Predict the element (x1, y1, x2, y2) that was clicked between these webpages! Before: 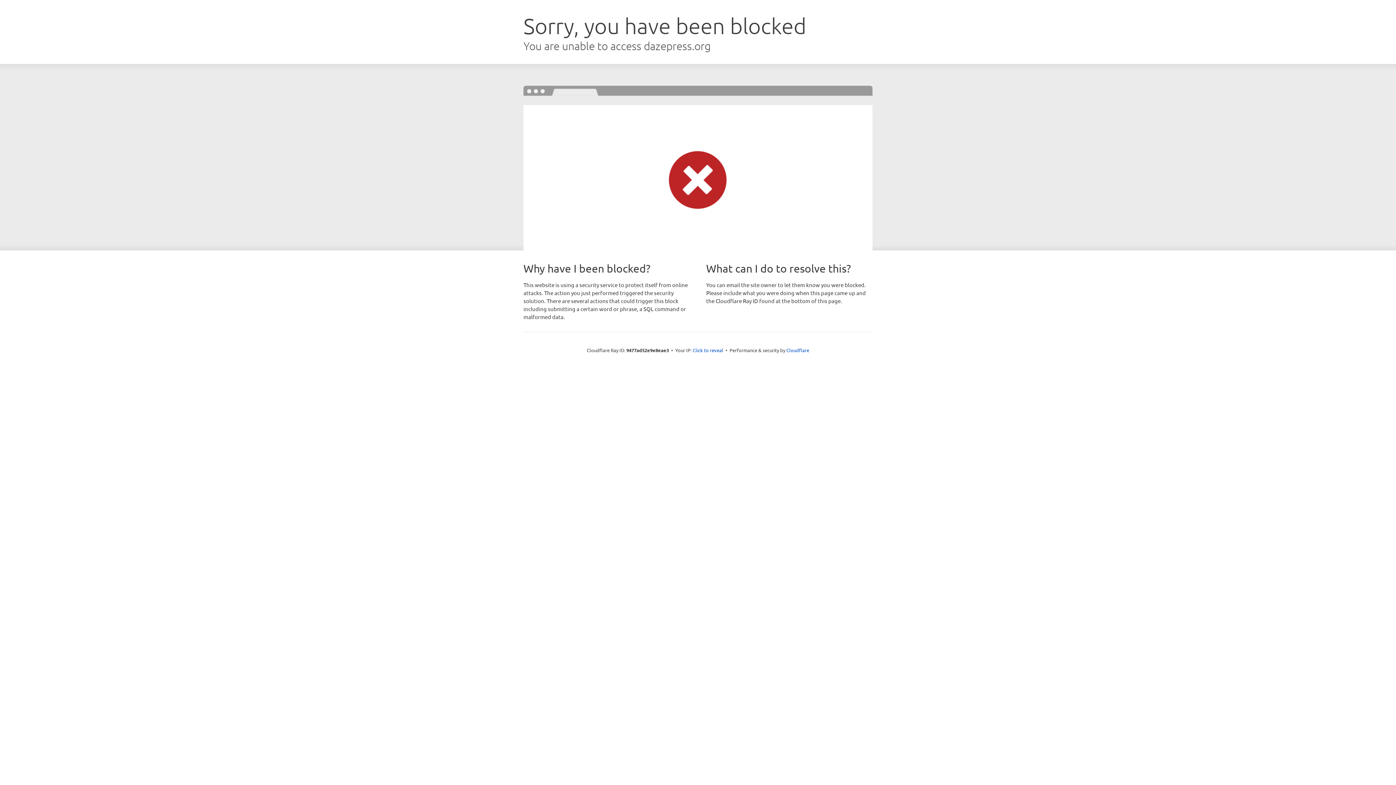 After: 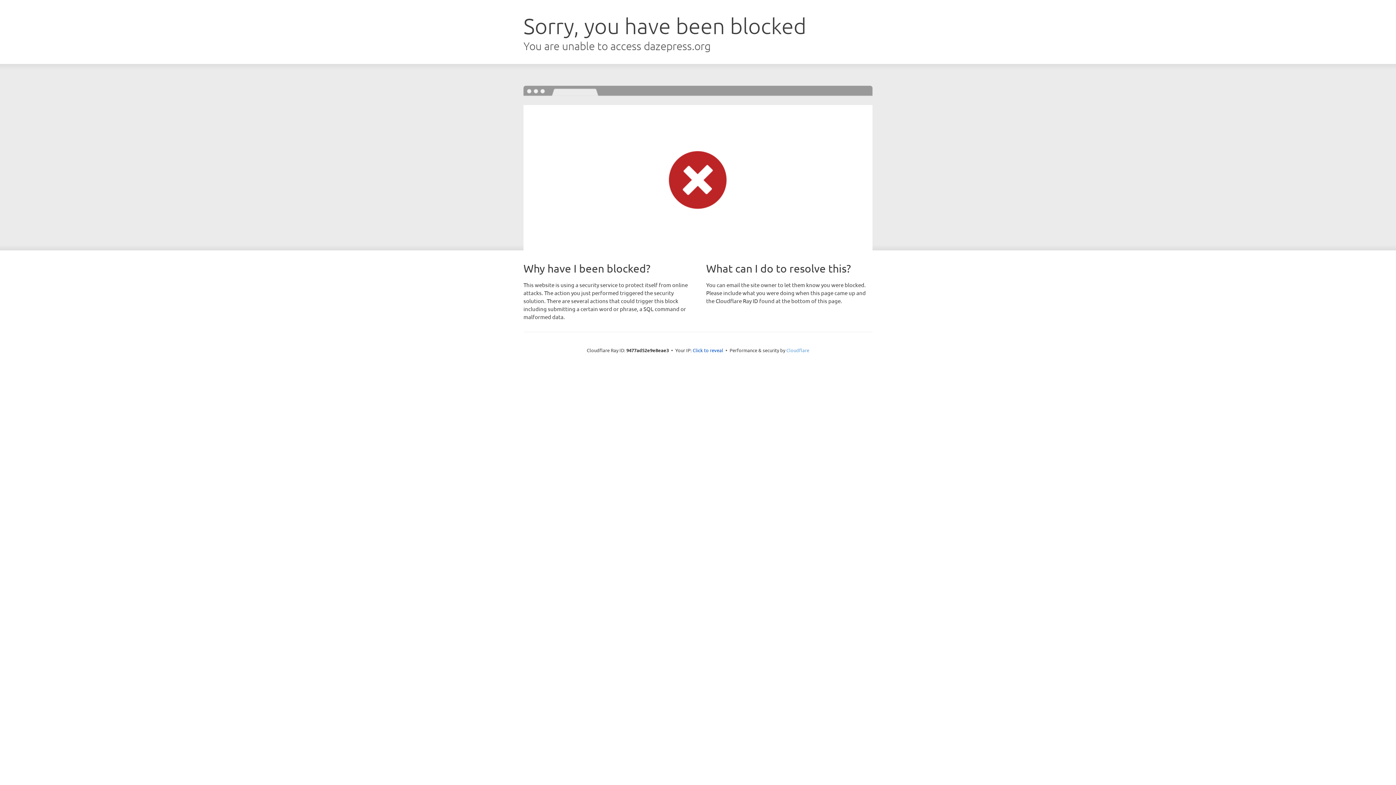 Action: bbox: (786, 347, 809, 353) label: Cloudflare